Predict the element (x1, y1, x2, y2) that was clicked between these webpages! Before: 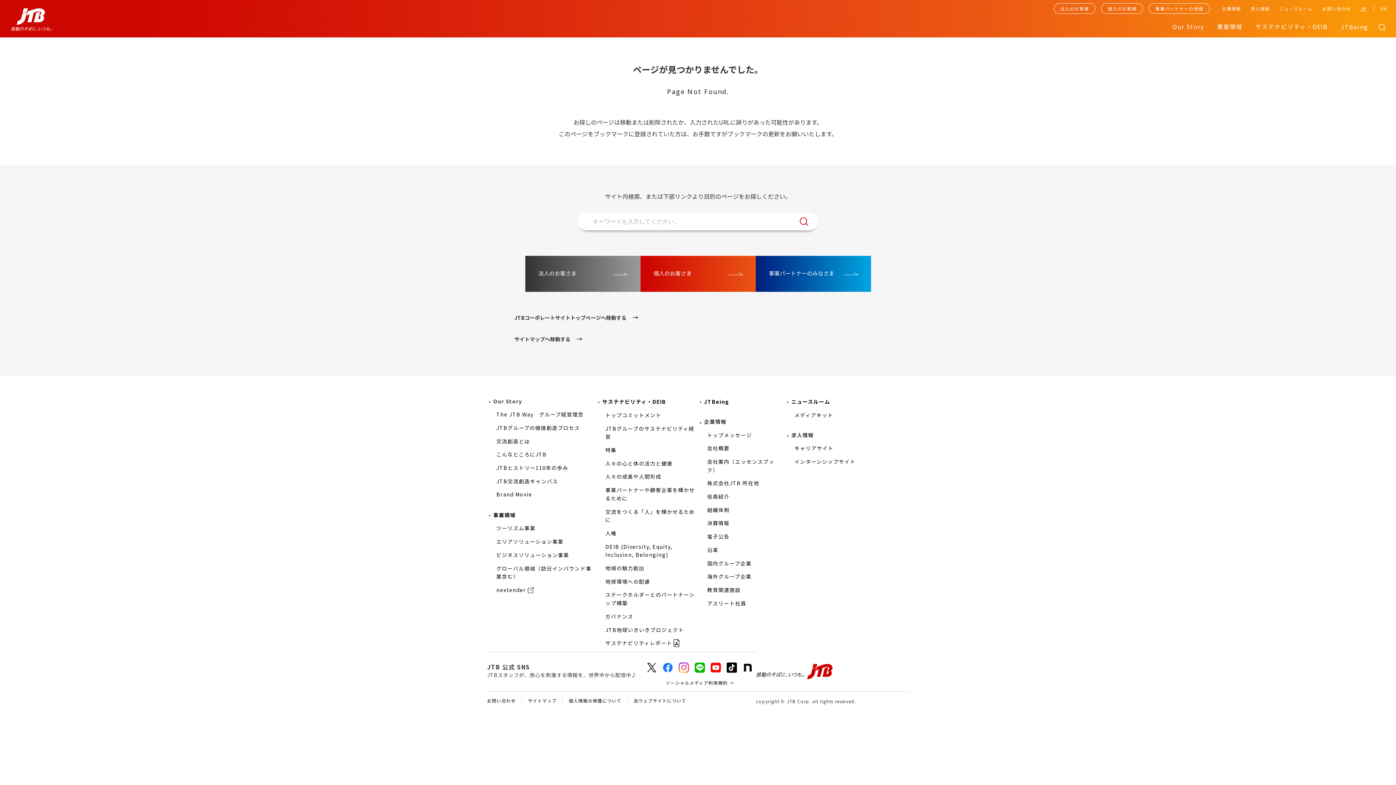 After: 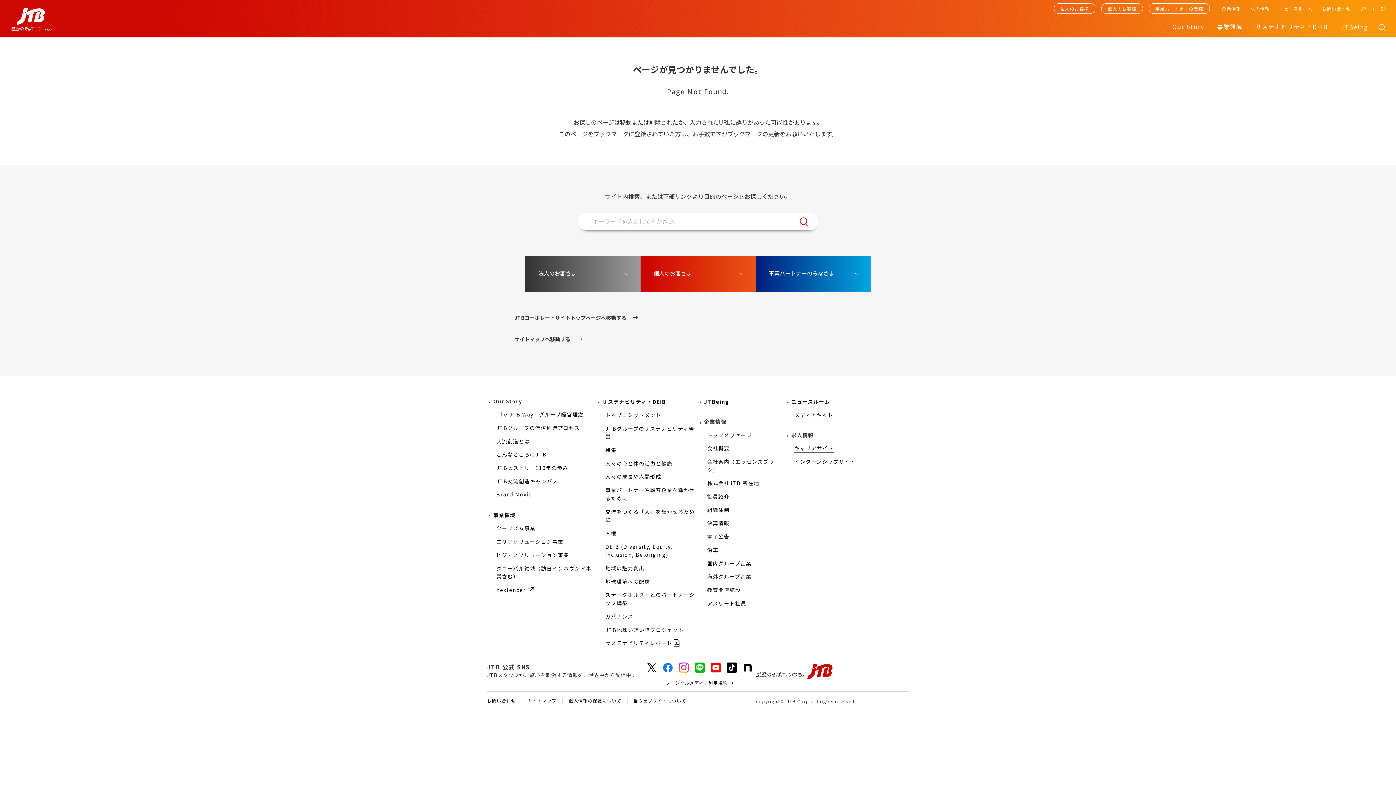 Action: bbox: (794, 444, 833, 453) label: キャリアサイト